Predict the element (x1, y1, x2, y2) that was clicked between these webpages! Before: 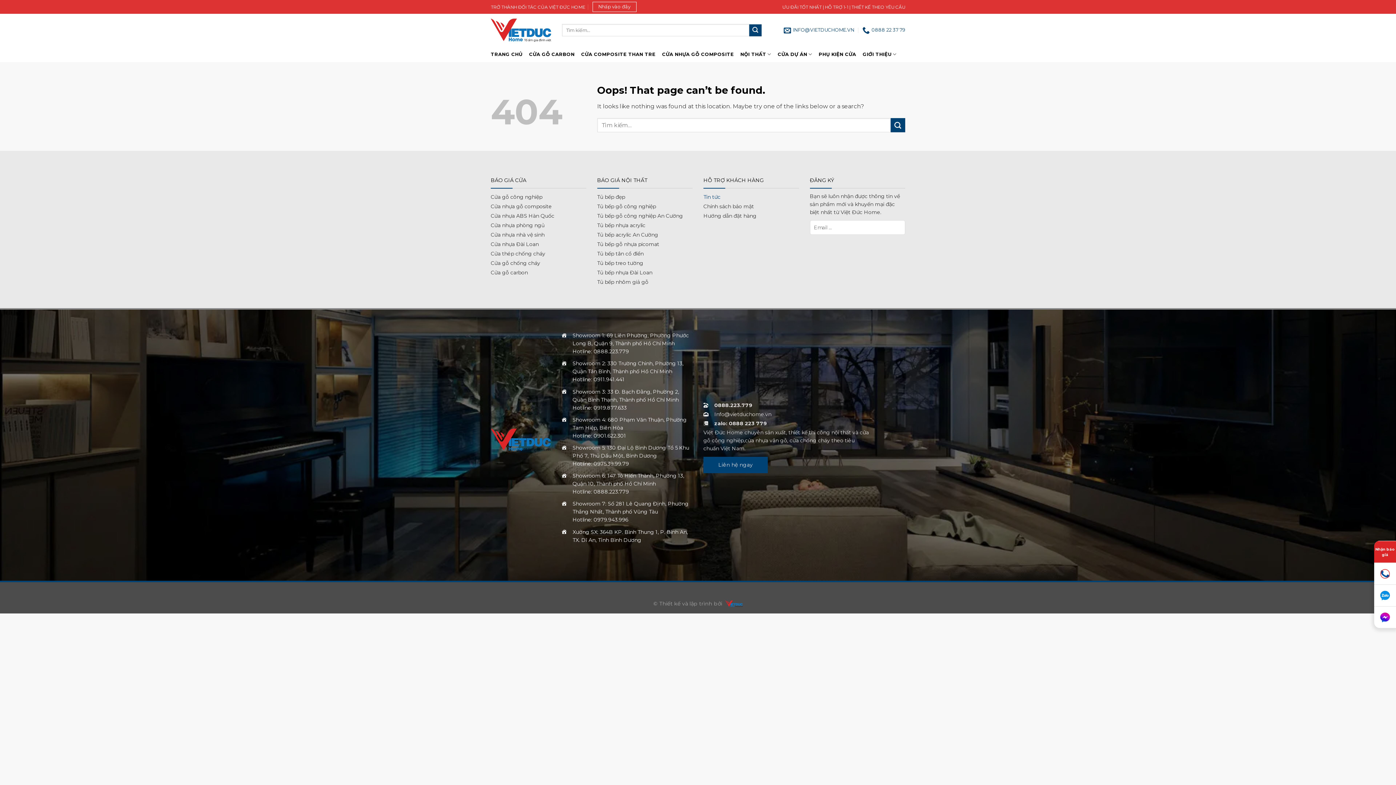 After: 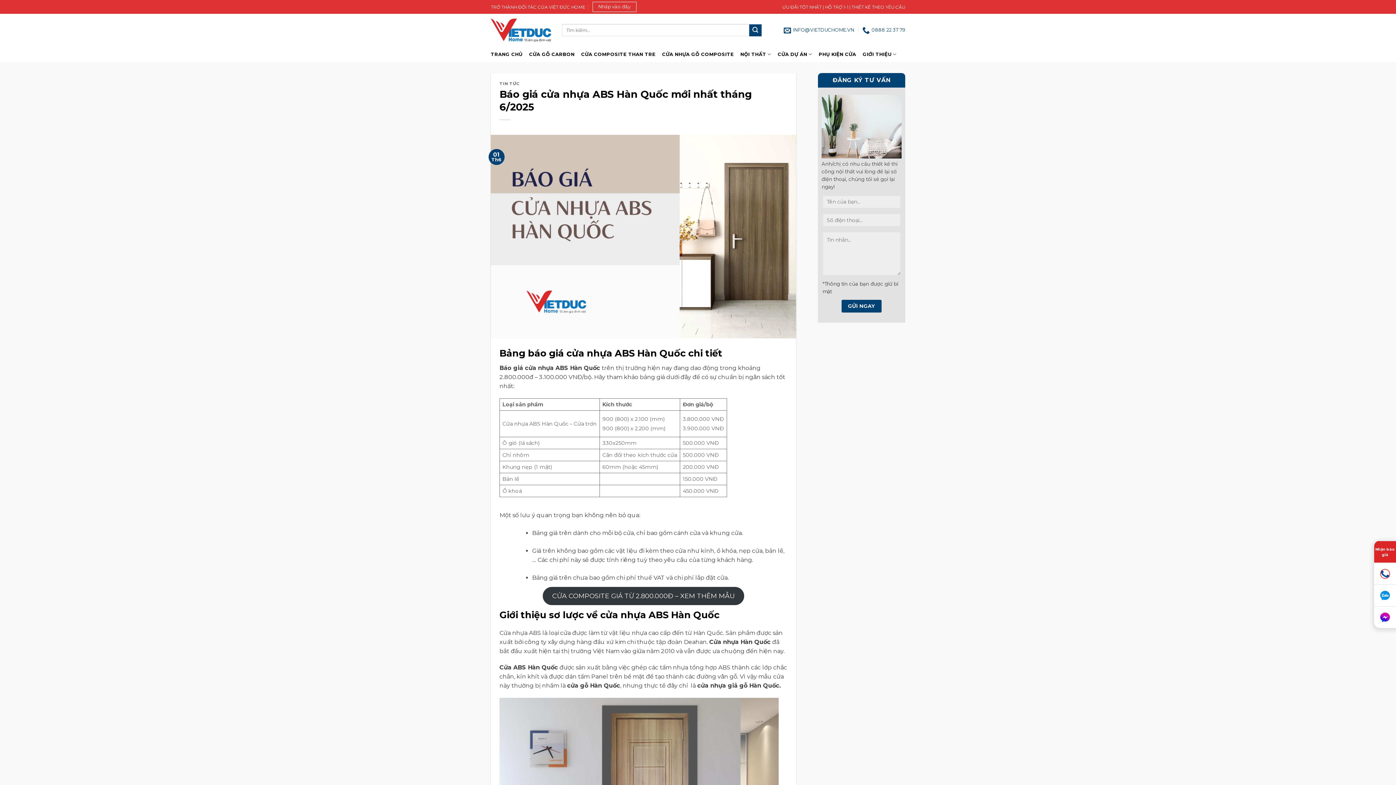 Action: label: Cửa nhựa ABS Hàn Quốc bbox: (490, 212, 554, 220)